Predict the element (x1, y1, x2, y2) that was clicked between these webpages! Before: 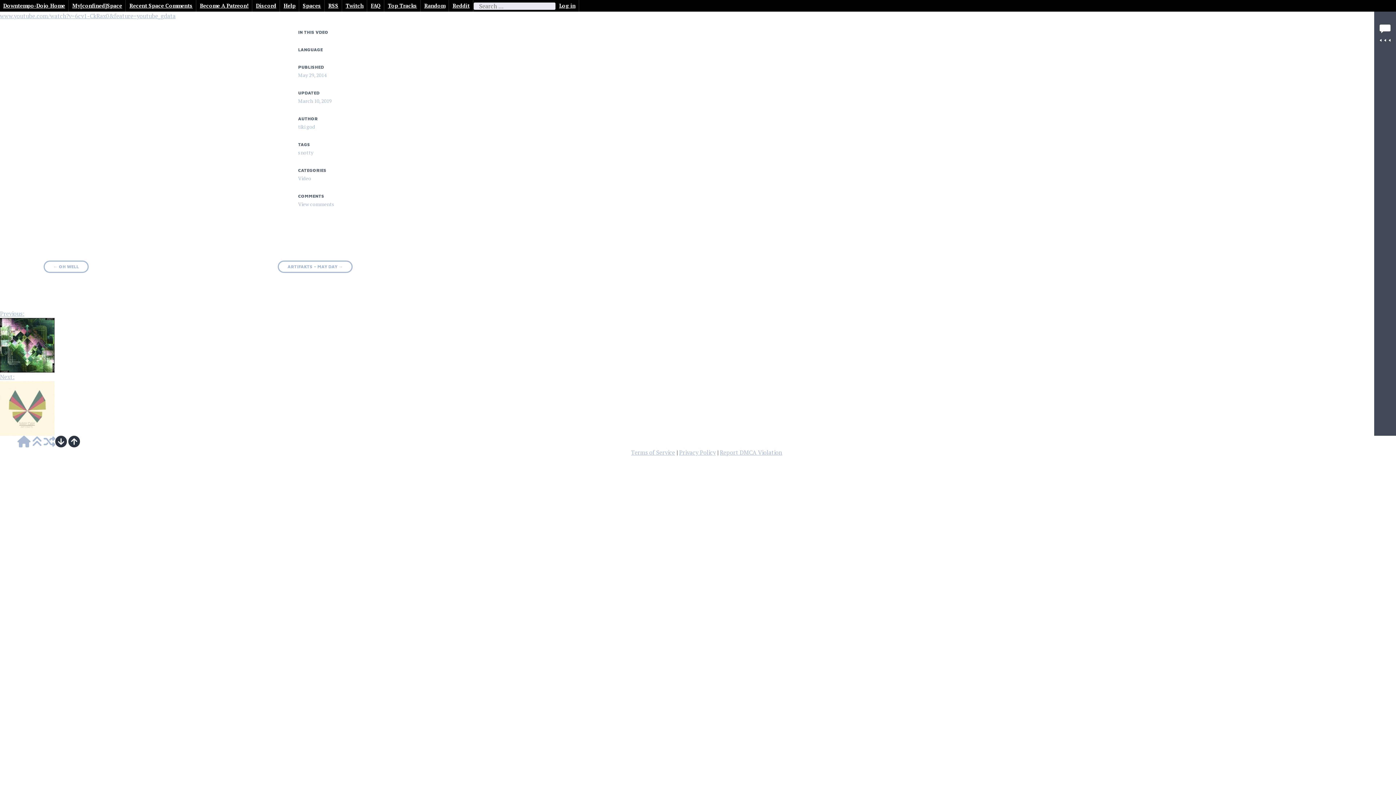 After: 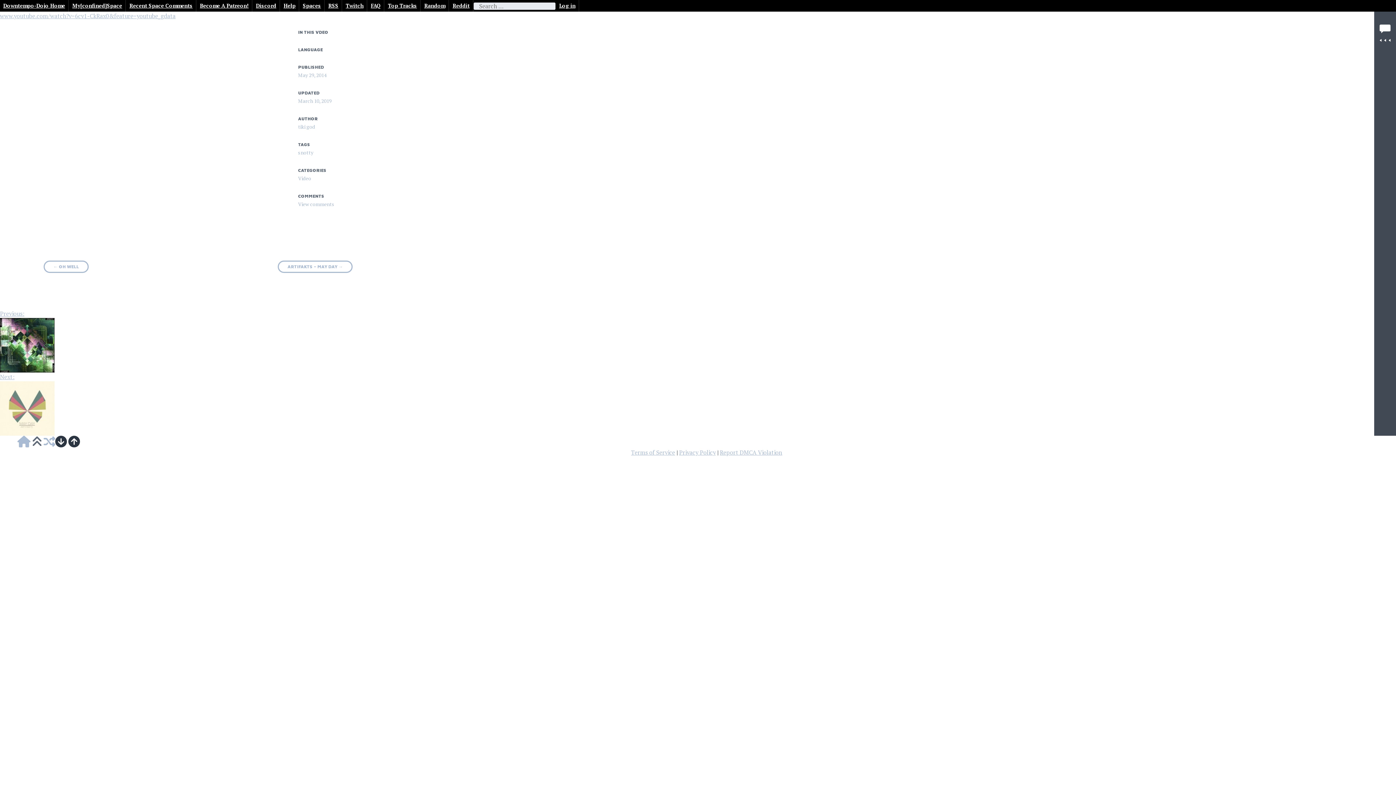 Action: bbox: (32, 440, 42, 448)